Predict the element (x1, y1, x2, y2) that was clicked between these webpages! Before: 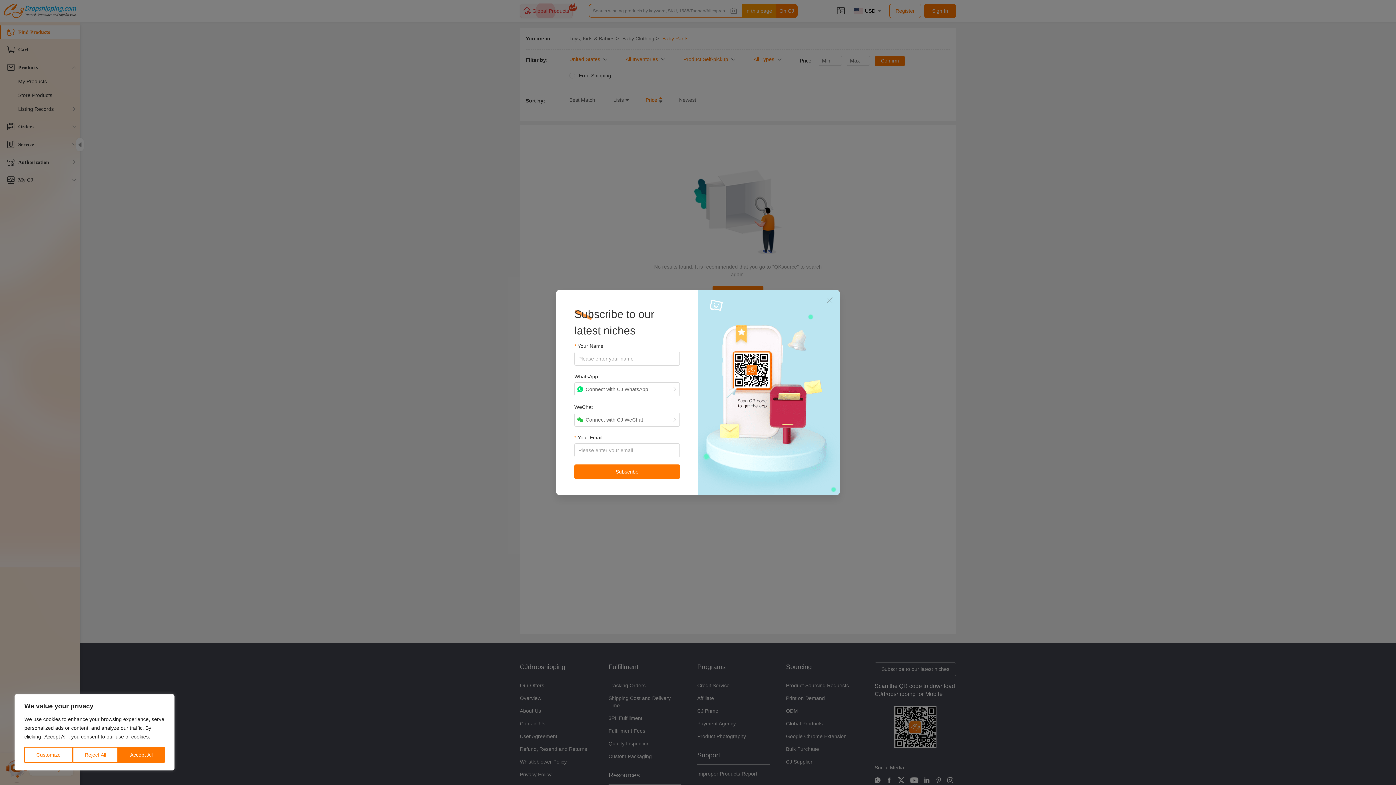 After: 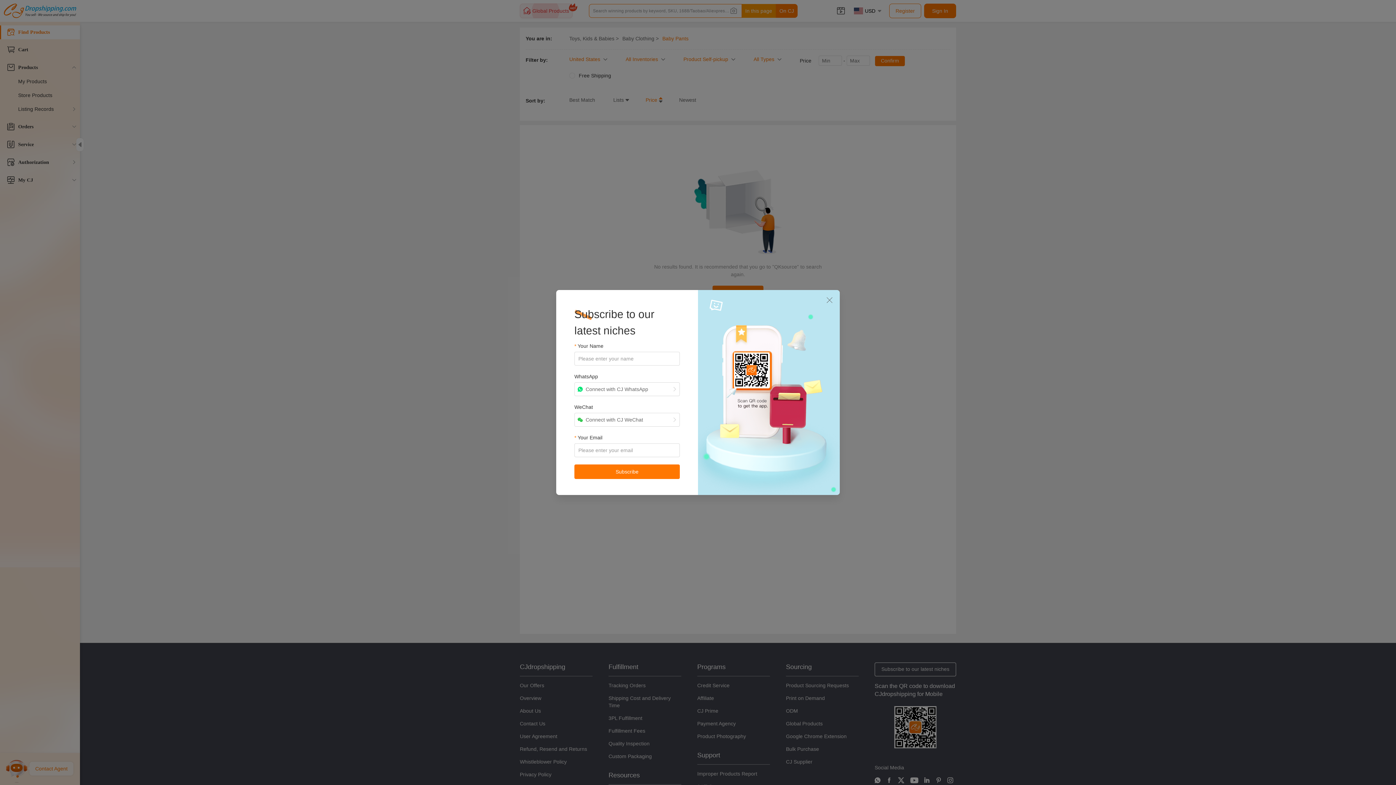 Action: label: Accept All bbox: (118, 747, 164, 763)